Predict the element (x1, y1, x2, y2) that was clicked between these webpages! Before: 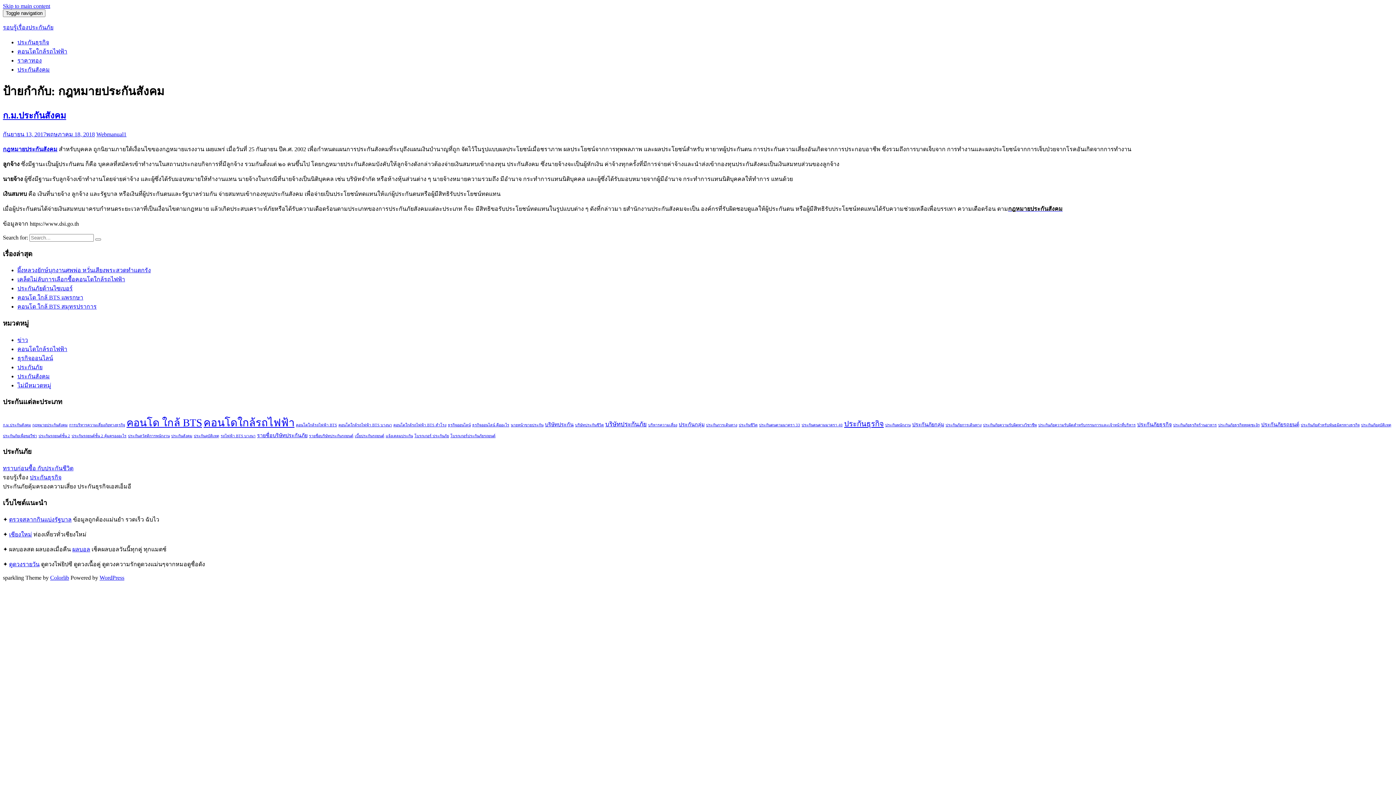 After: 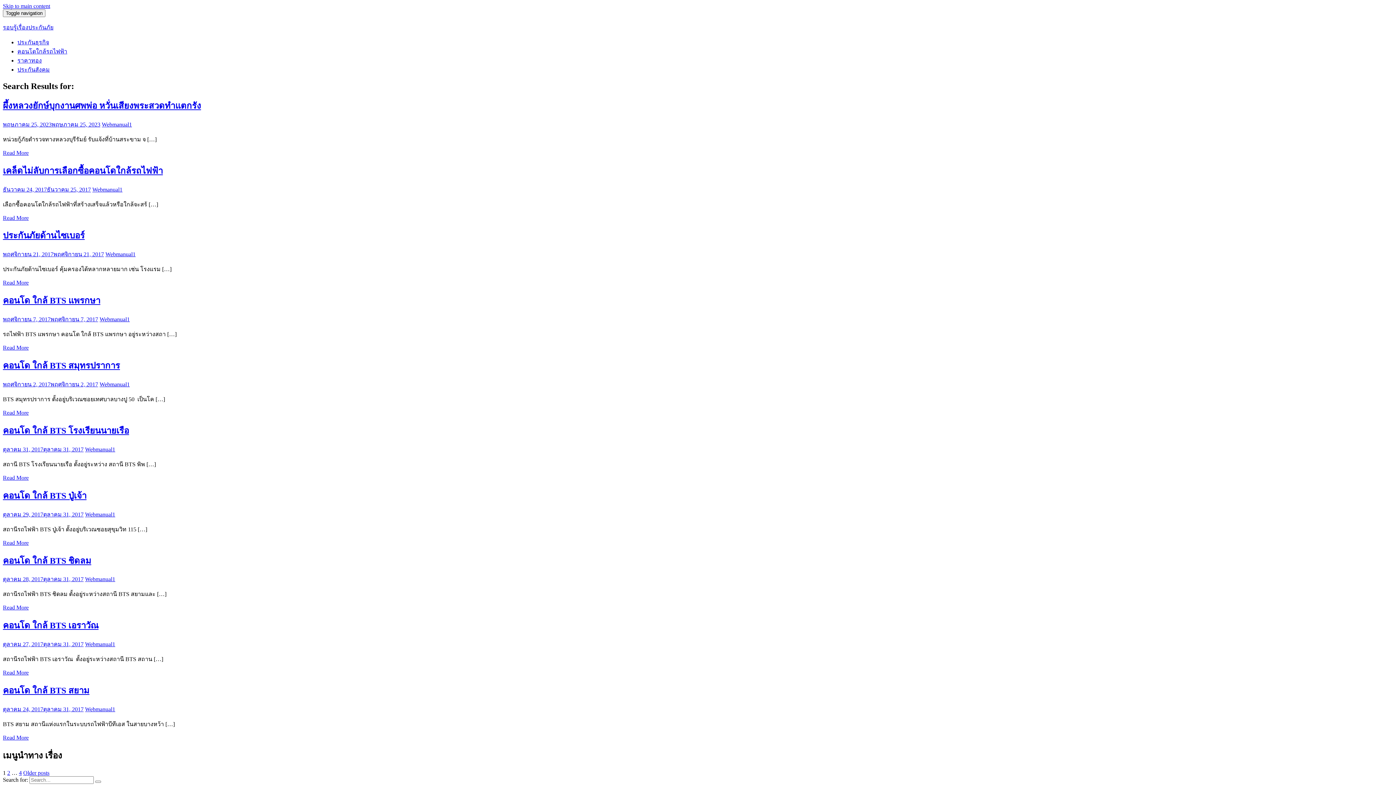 Action: bbox: (95, 238, 101, 240)